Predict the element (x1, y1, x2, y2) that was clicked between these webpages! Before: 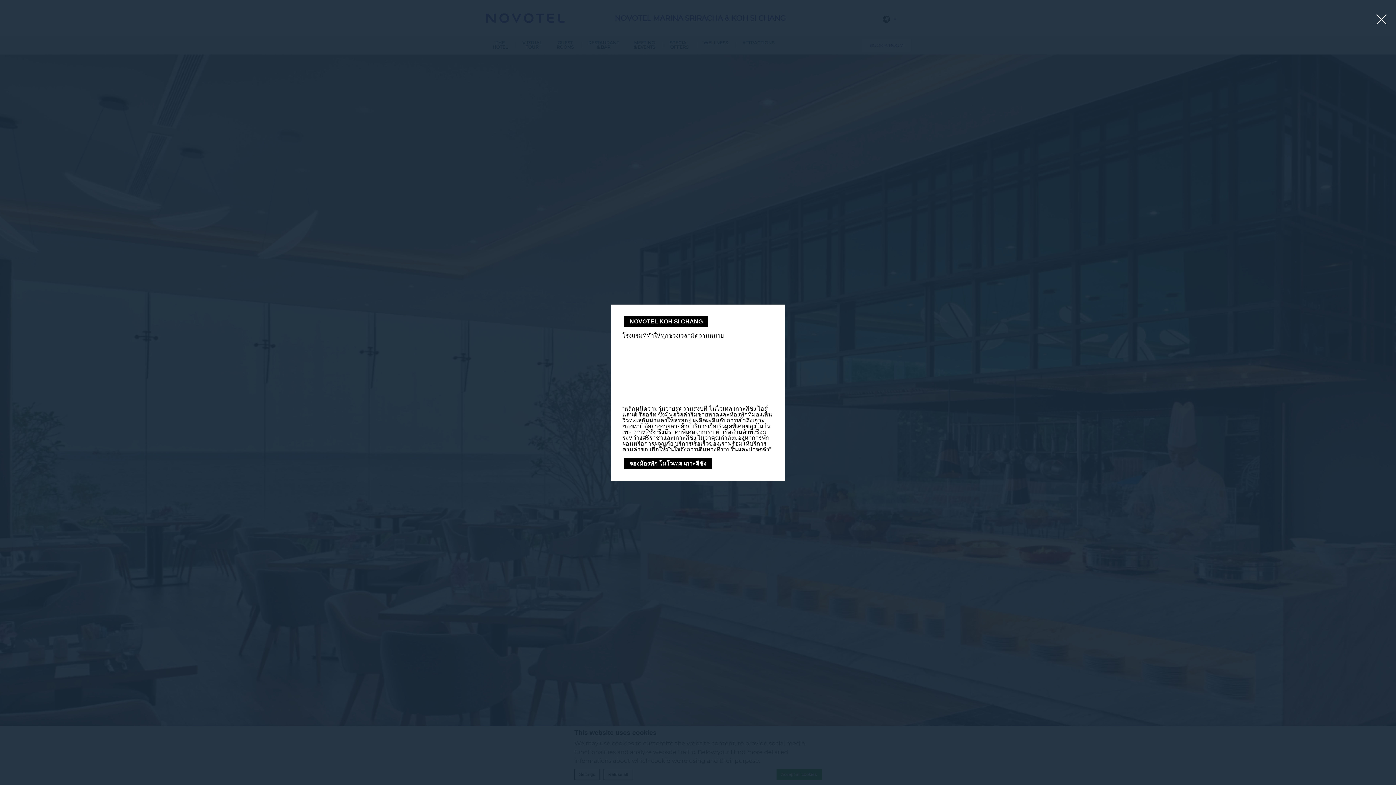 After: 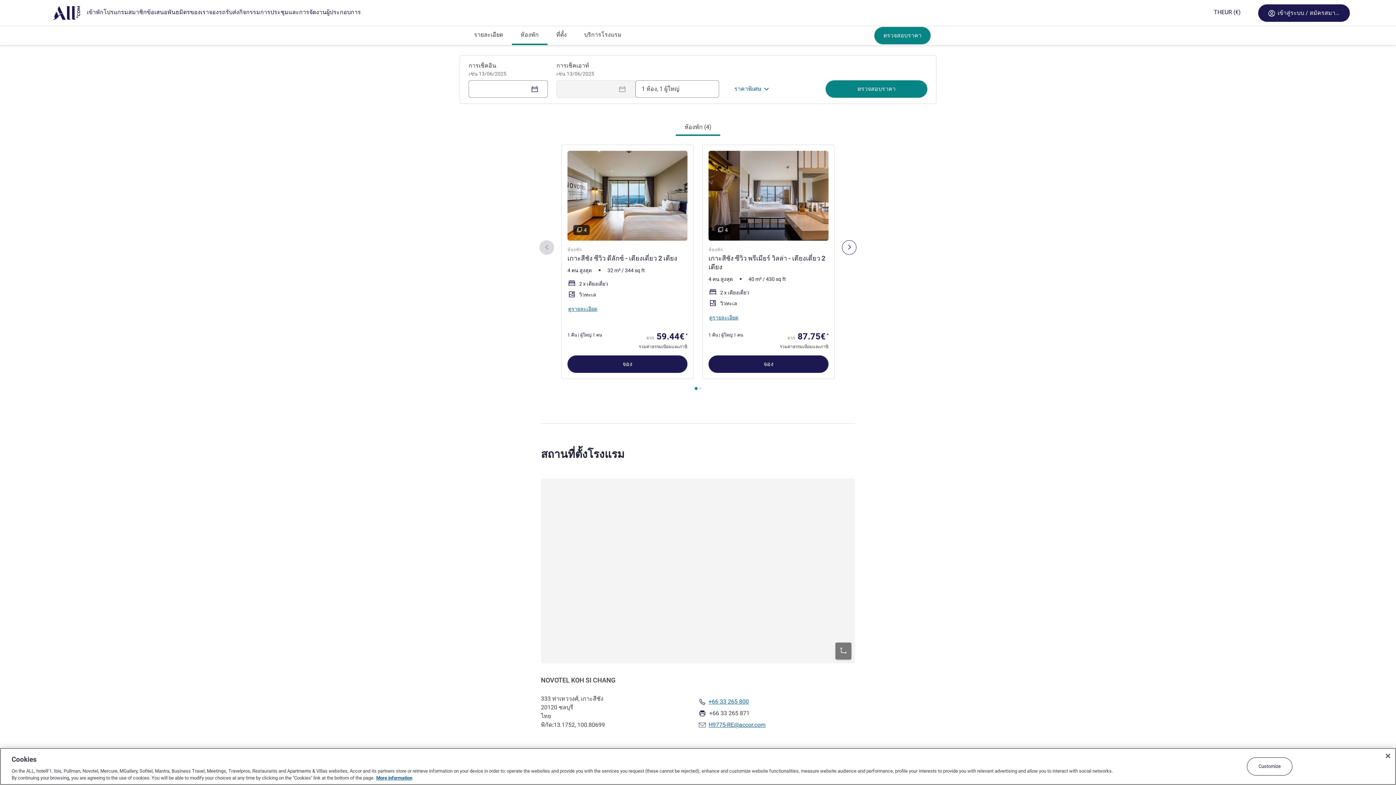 Action: label: จองห้องพัก โนโวเทล เกาะสีชัง bbox: (624, 458, 712, 469)